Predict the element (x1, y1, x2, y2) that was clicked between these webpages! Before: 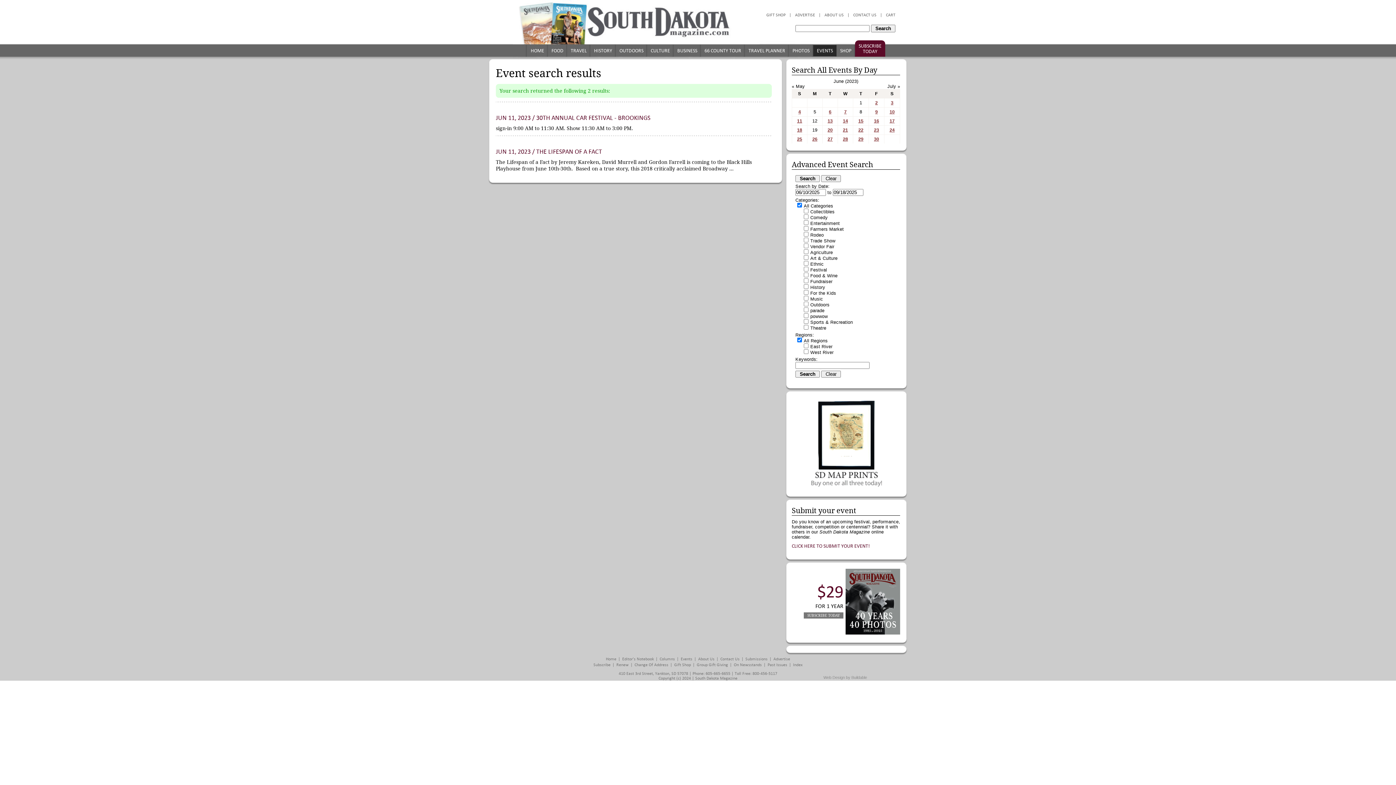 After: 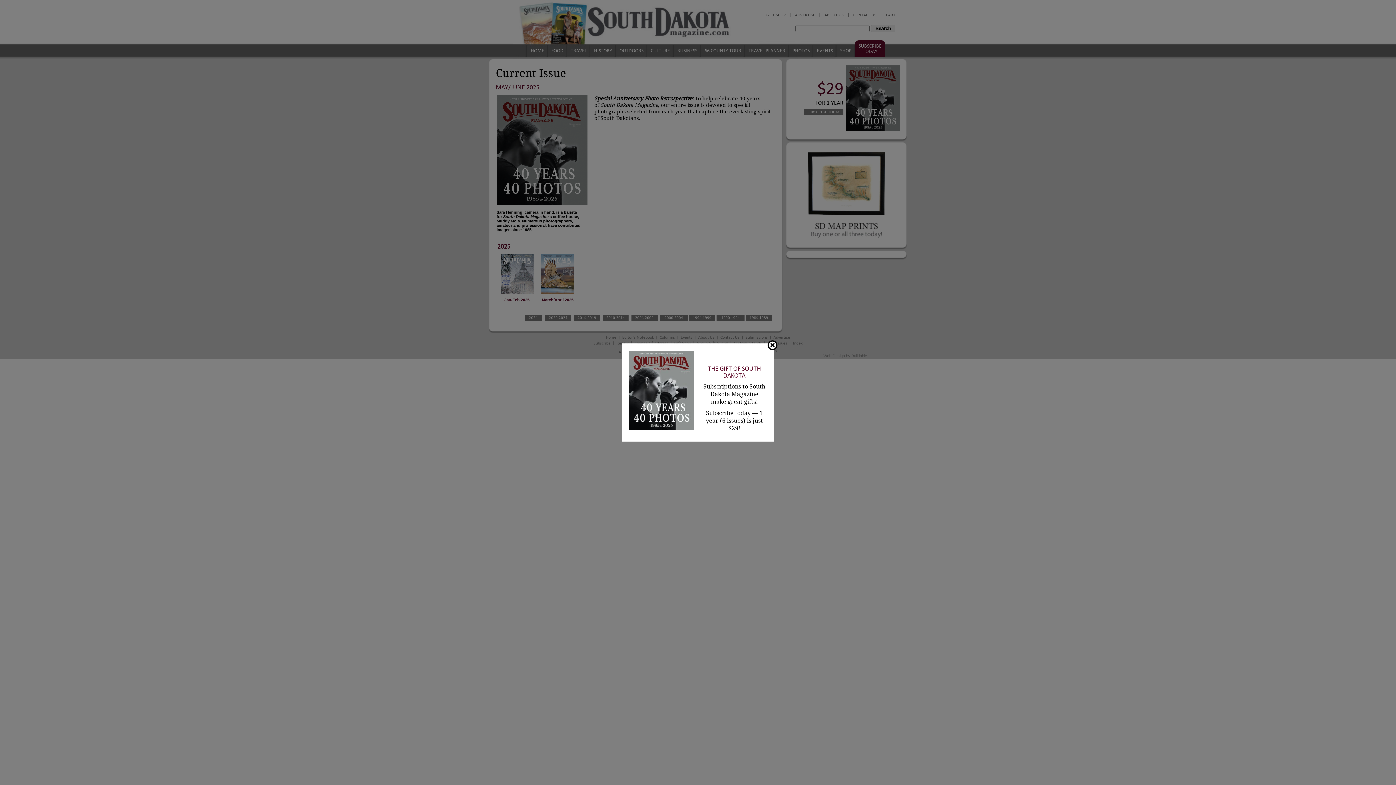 Action: bbox: (767, 662, 787, 667) label: Past Issues